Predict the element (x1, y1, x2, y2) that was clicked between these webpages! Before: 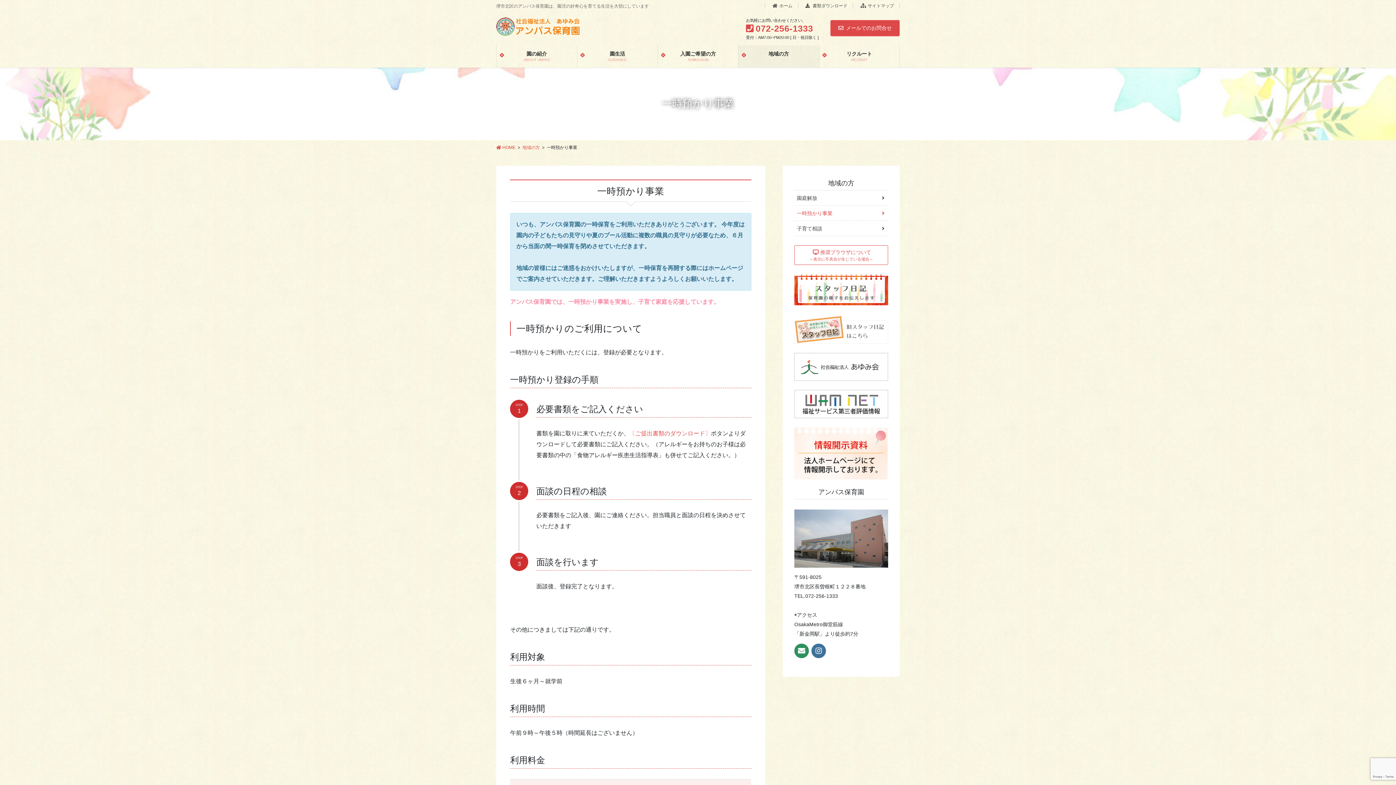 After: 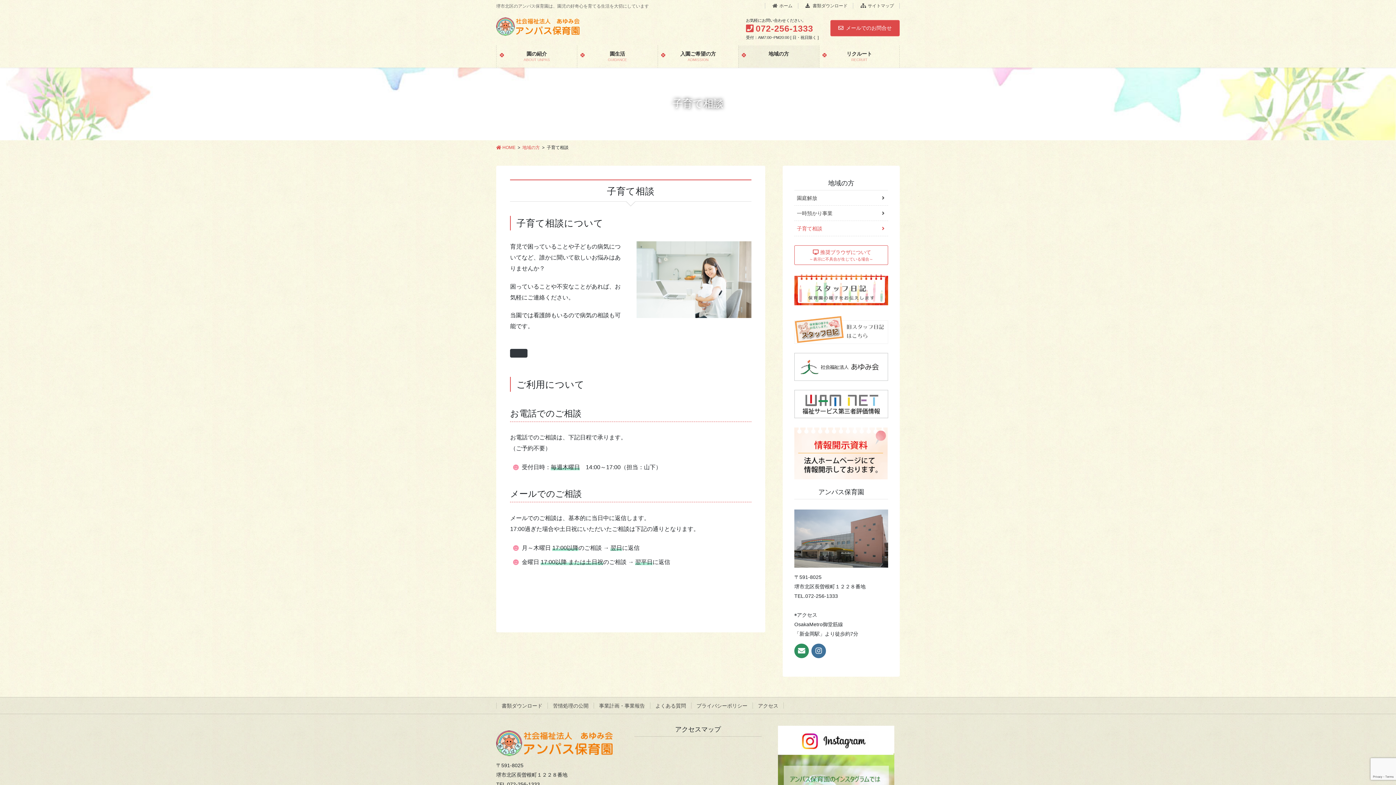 Action: label: 子育て相談 bbox: (794, 221, 888, 236)